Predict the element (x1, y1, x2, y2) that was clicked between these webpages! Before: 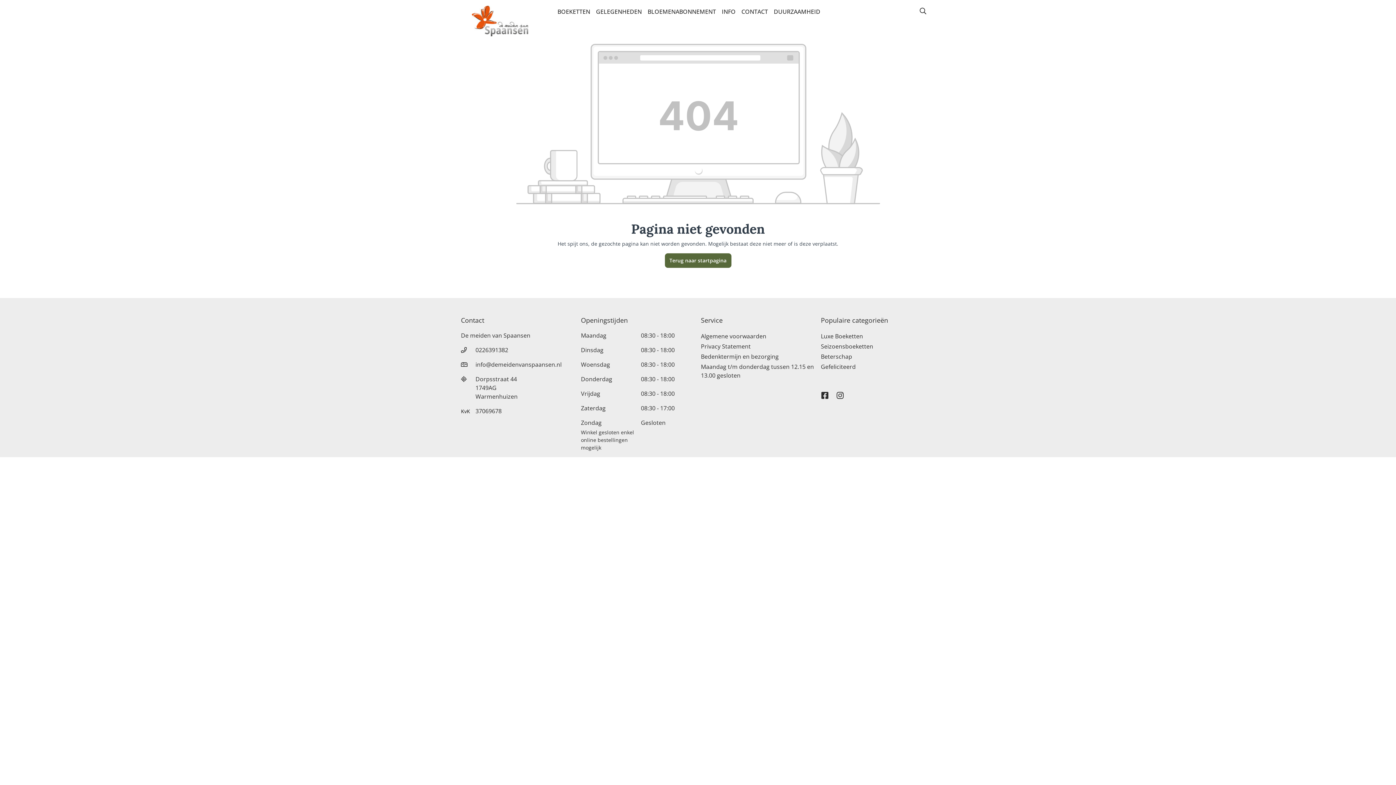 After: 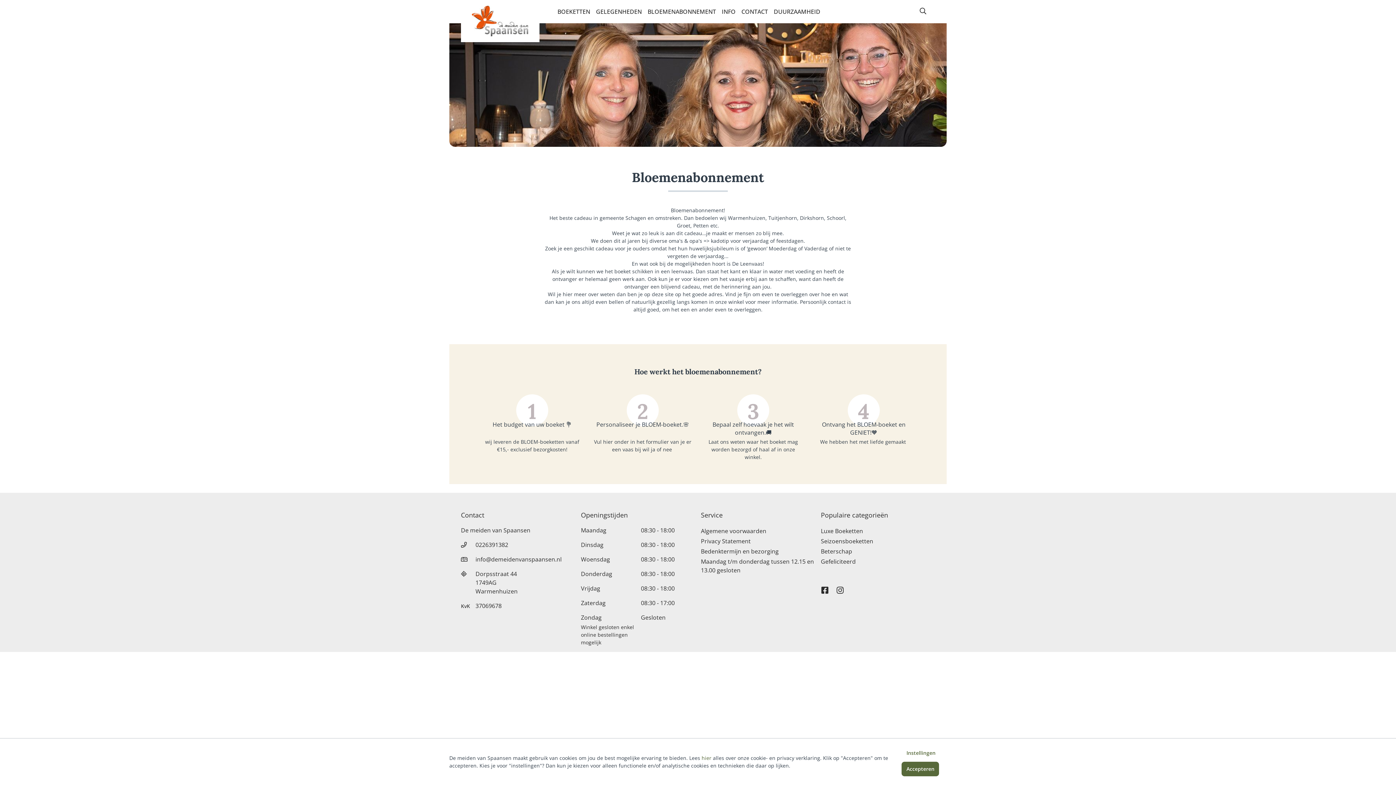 Action: bbox: (644, 2, 719, 20) label: BLOEMENABONNEMENT